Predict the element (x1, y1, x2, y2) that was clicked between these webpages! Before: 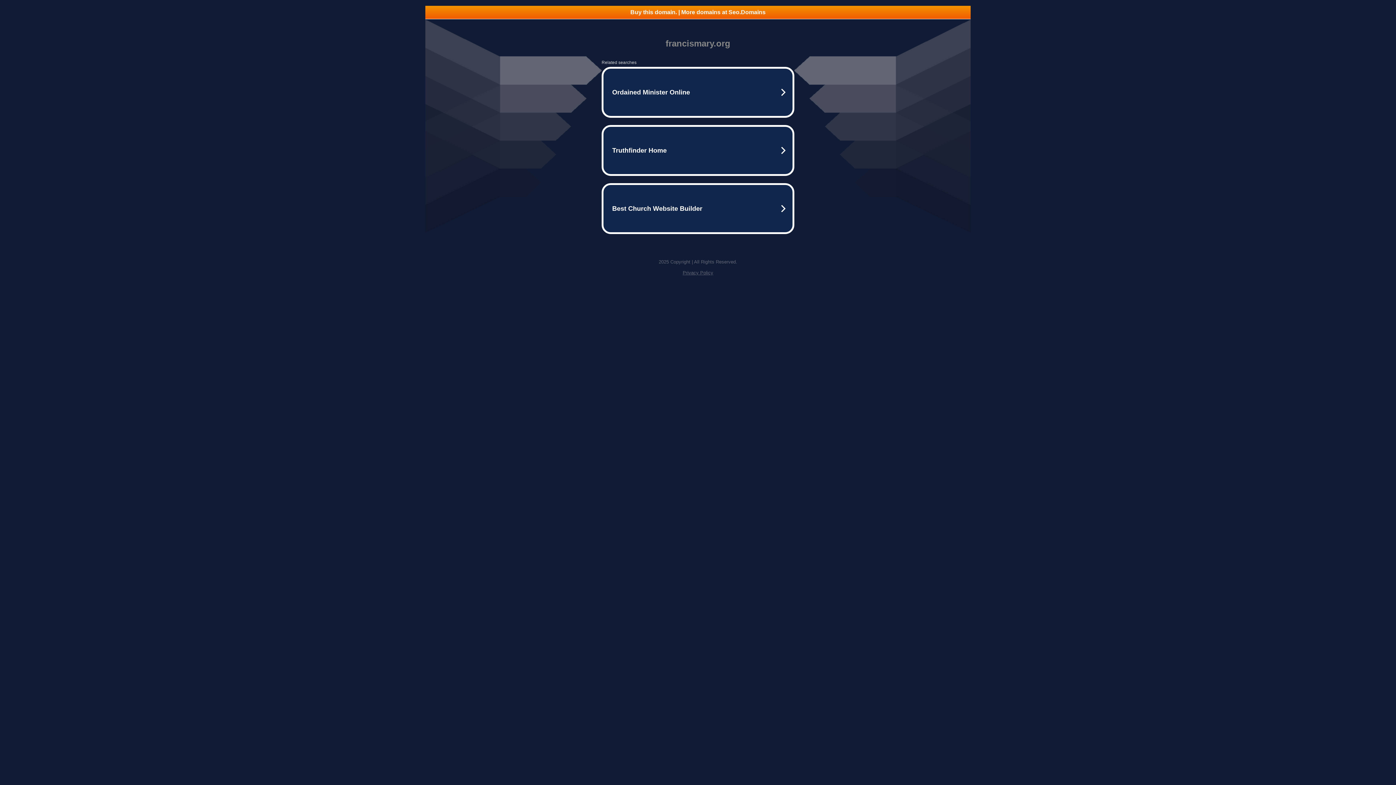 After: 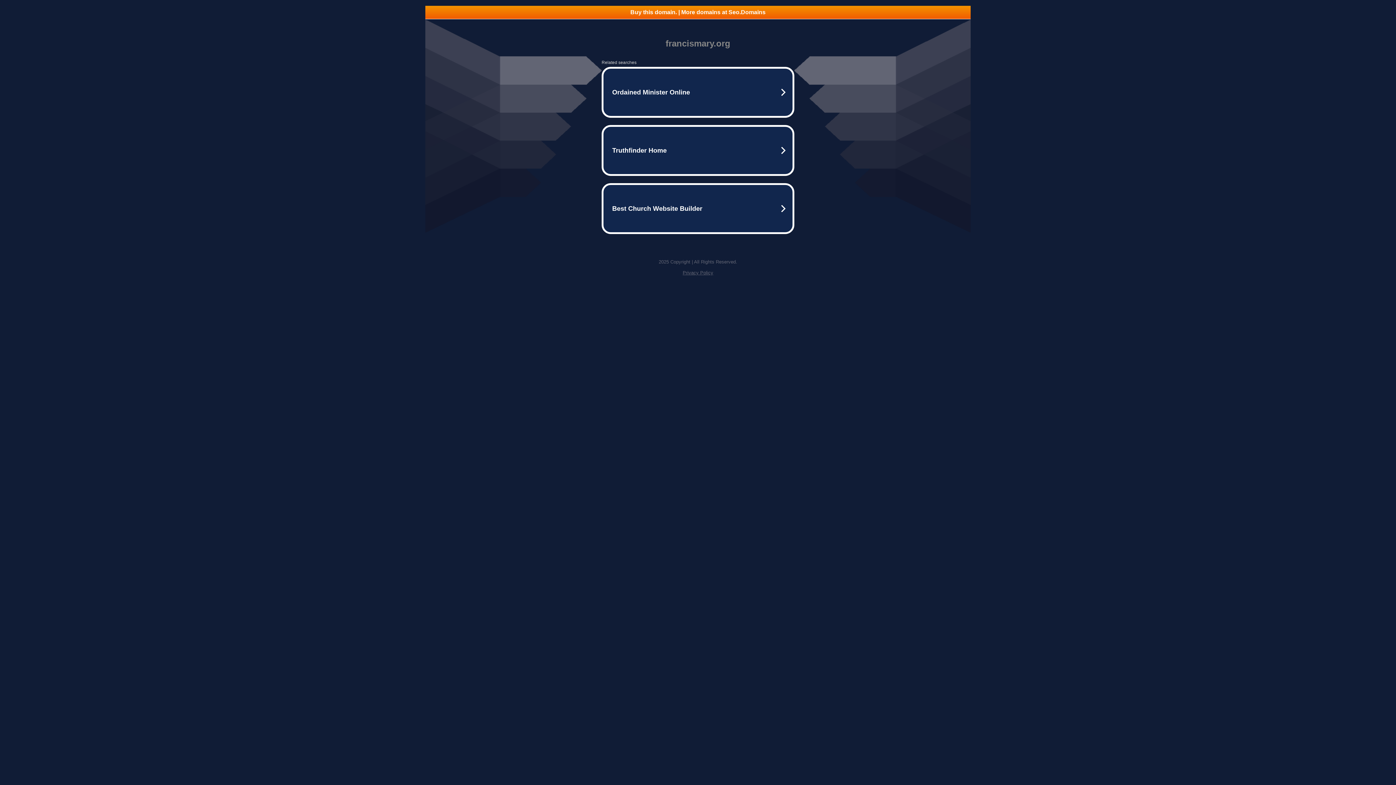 Action: label: Privacy Policy bbox: (682, 270, 713, 275)